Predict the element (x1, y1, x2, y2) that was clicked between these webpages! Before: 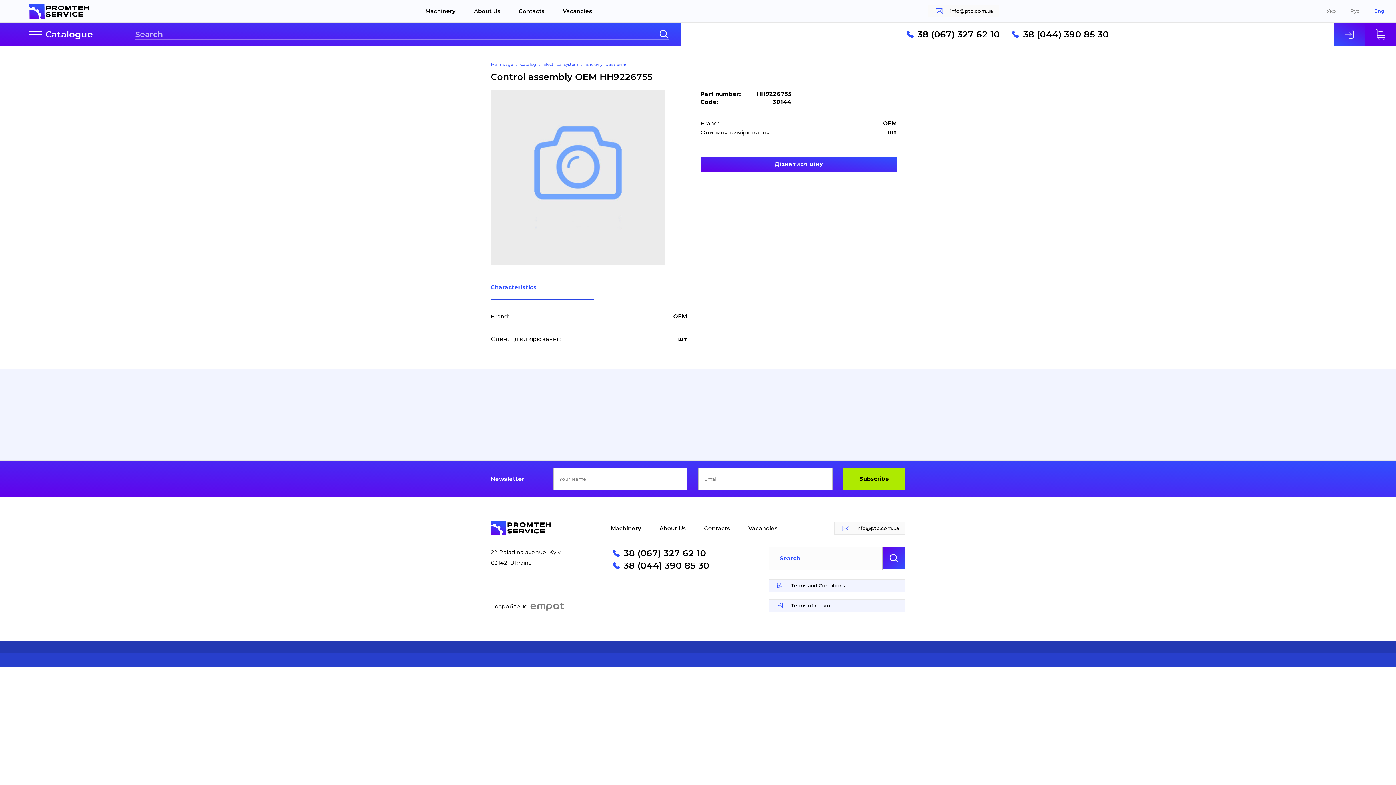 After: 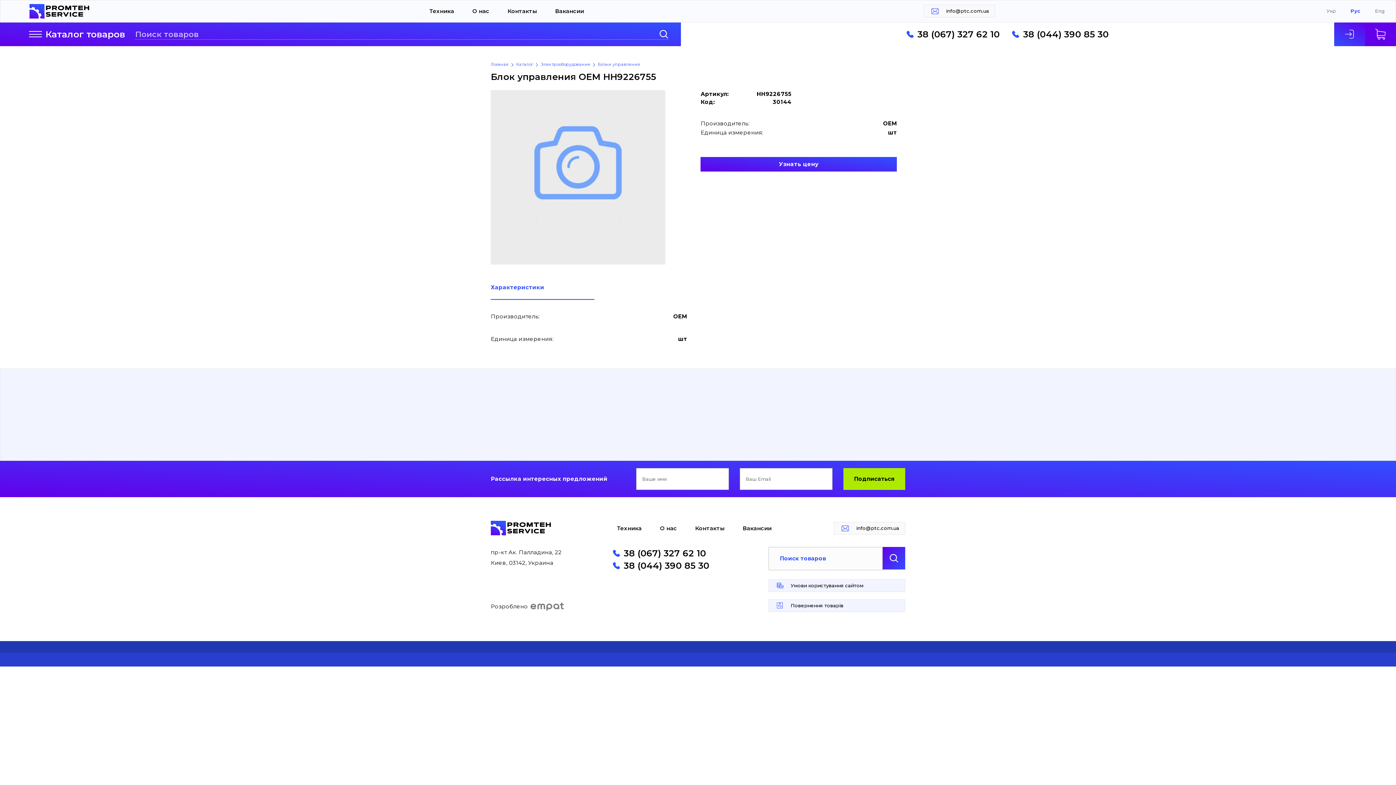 Action: label: Рус bbox: (1350, 8, 1360, 13)